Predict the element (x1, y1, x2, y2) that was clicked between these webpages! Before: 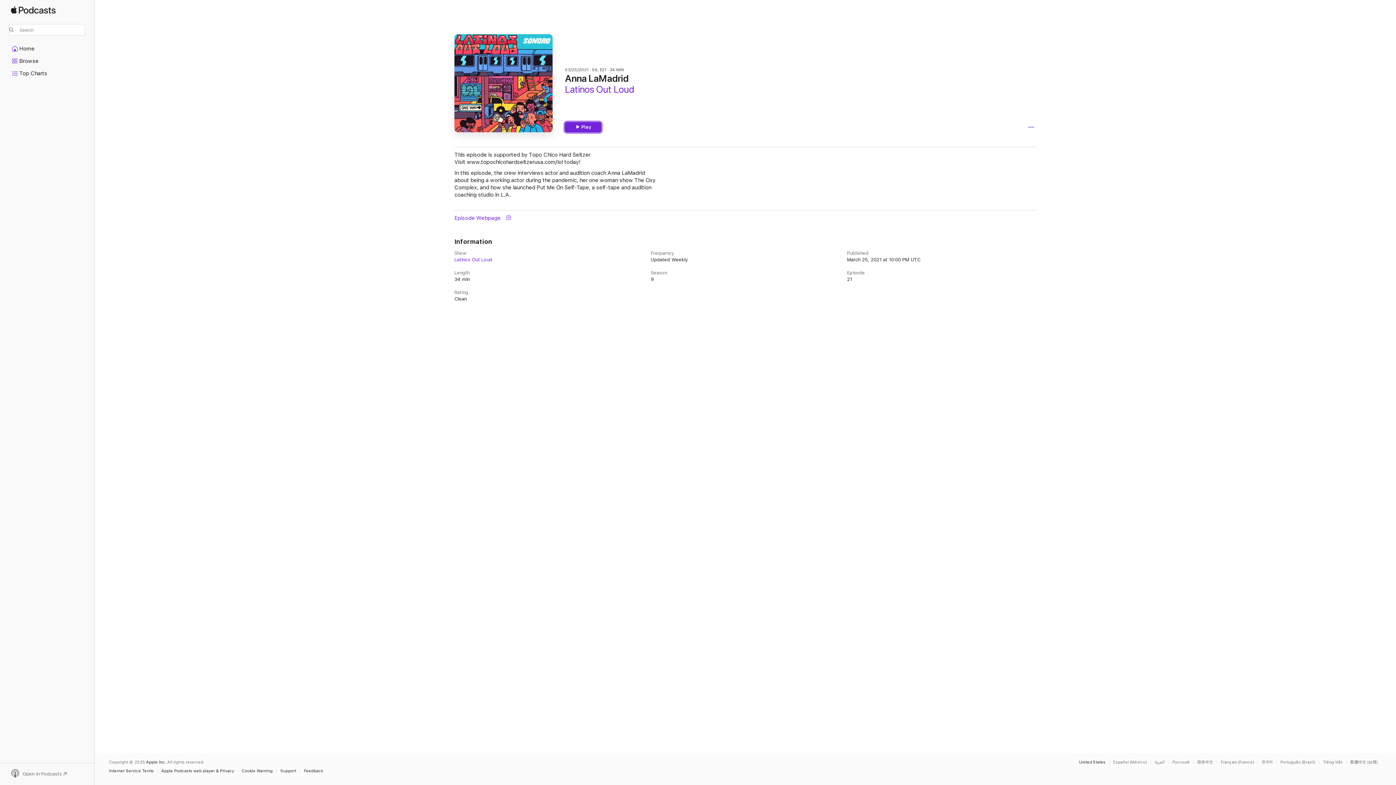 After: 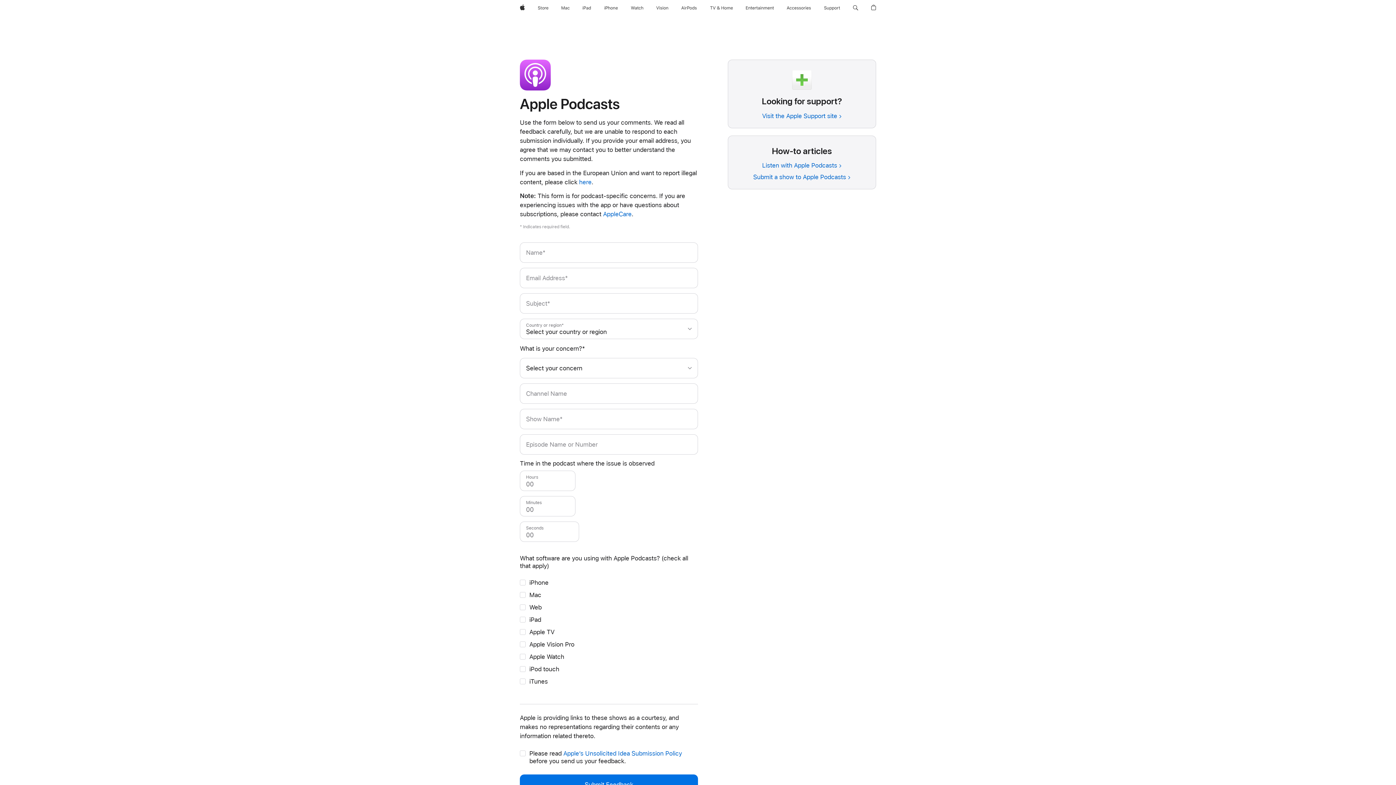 Action: label: Feedback bbox: (304, 769, 326, 773)